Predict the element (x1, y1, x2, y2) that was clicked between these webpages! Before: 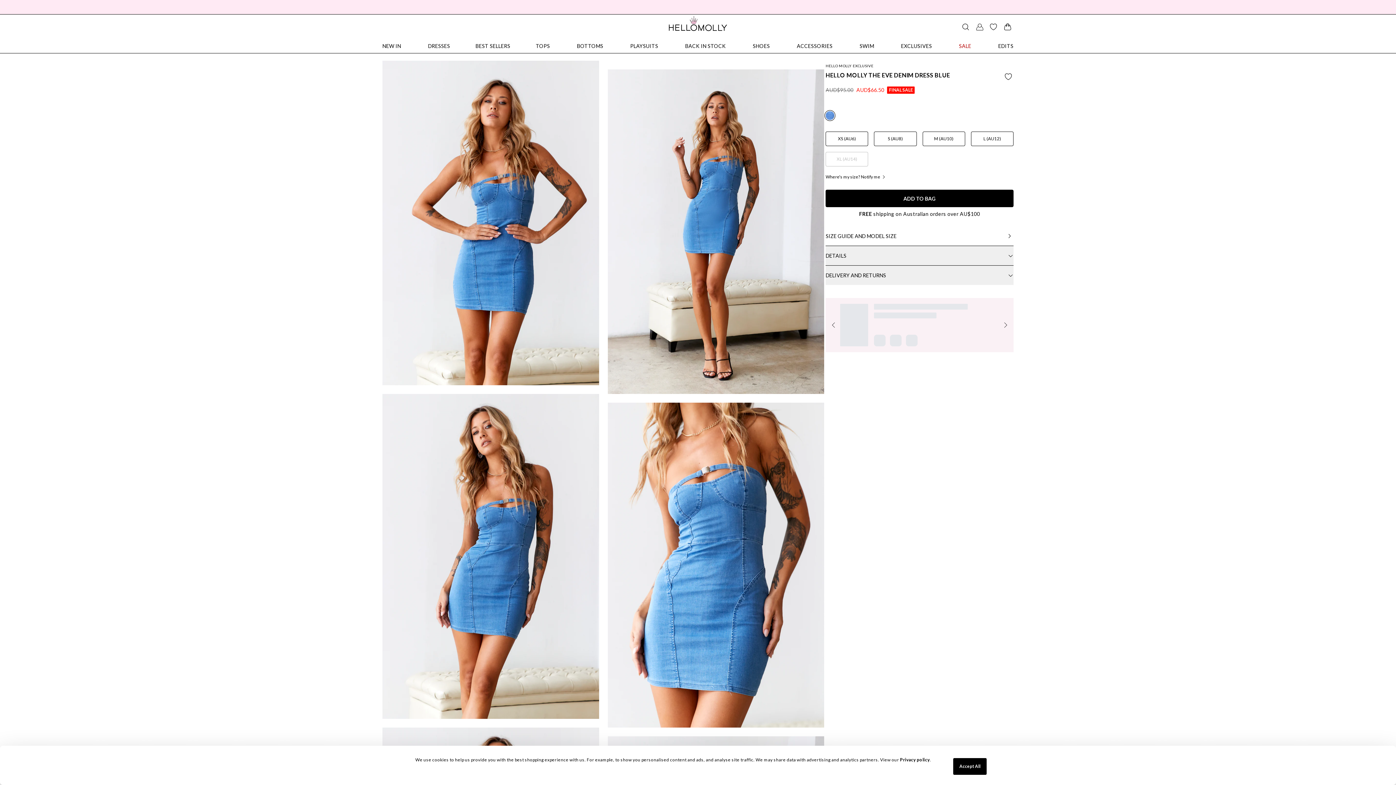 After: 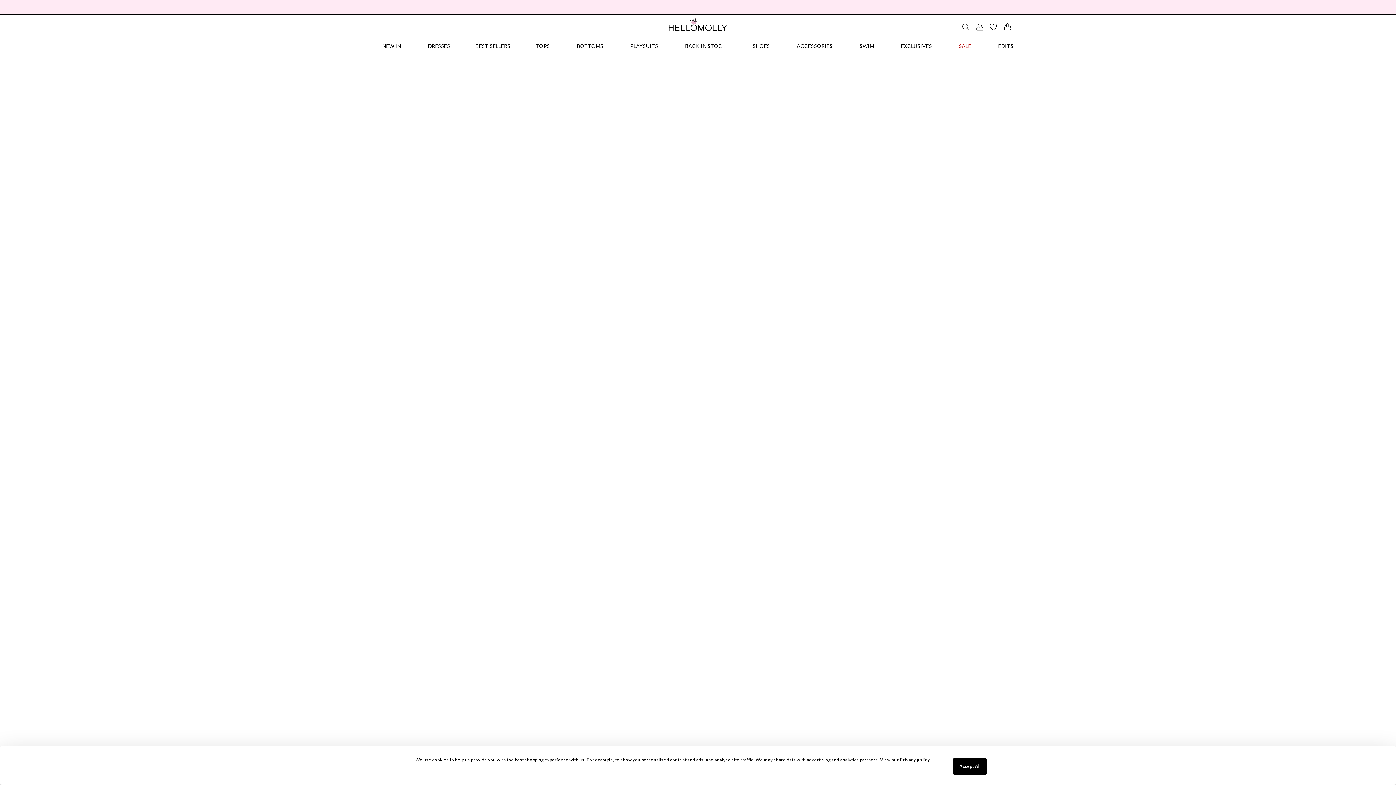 Action: bbox: (852, 38, 881, 53) label: SWIM